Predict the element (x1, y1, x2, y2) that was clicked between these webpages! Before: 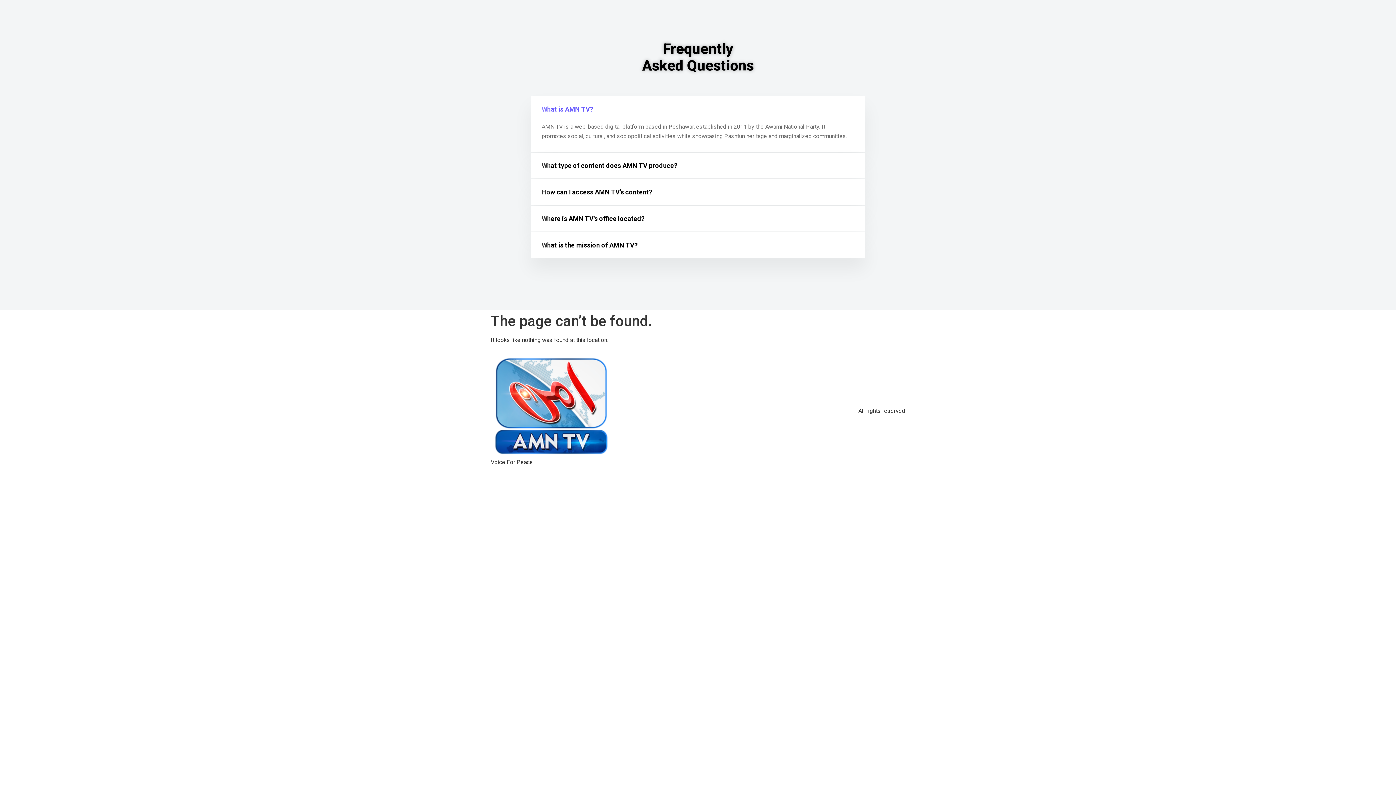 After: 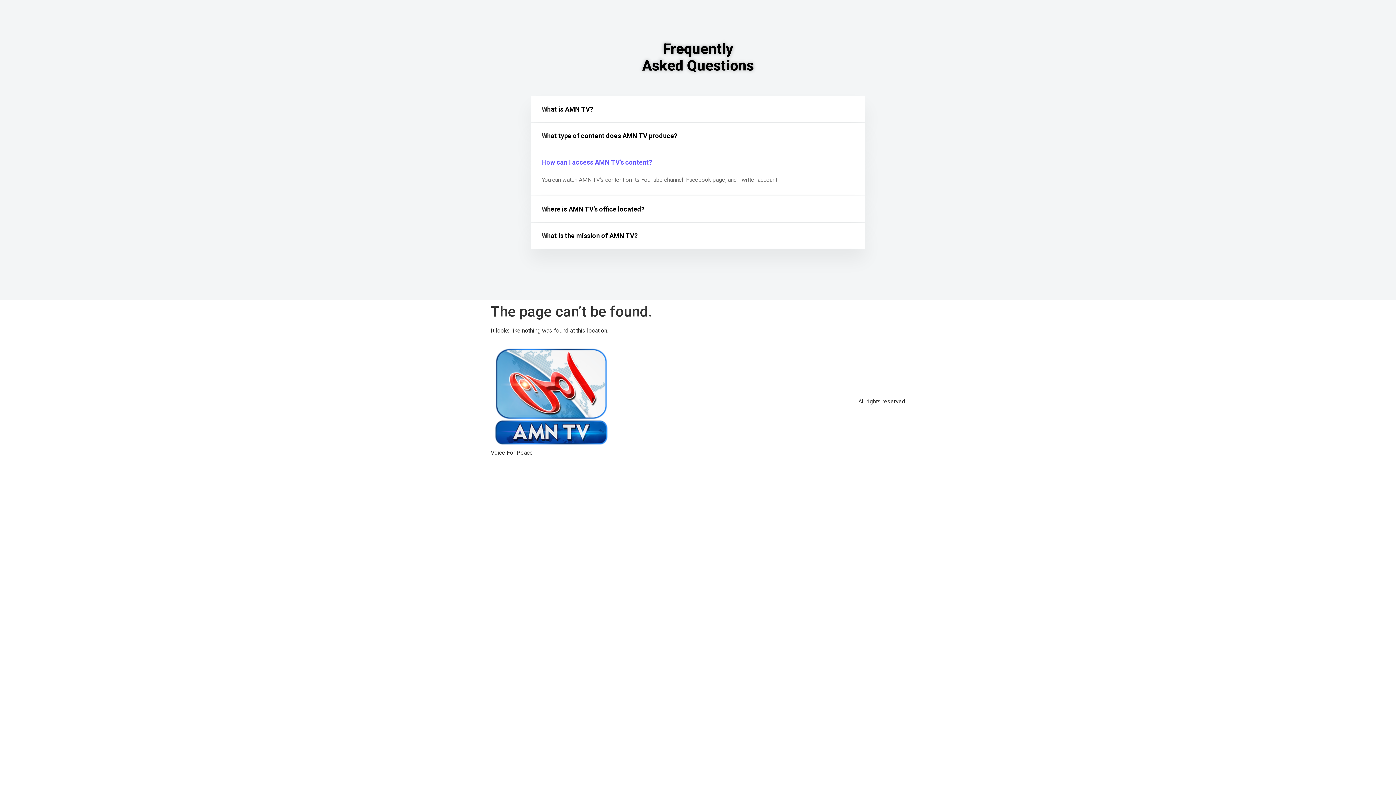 Action: bbox: (530, 179, 865, 205) label: How can I access AMN TV's content?